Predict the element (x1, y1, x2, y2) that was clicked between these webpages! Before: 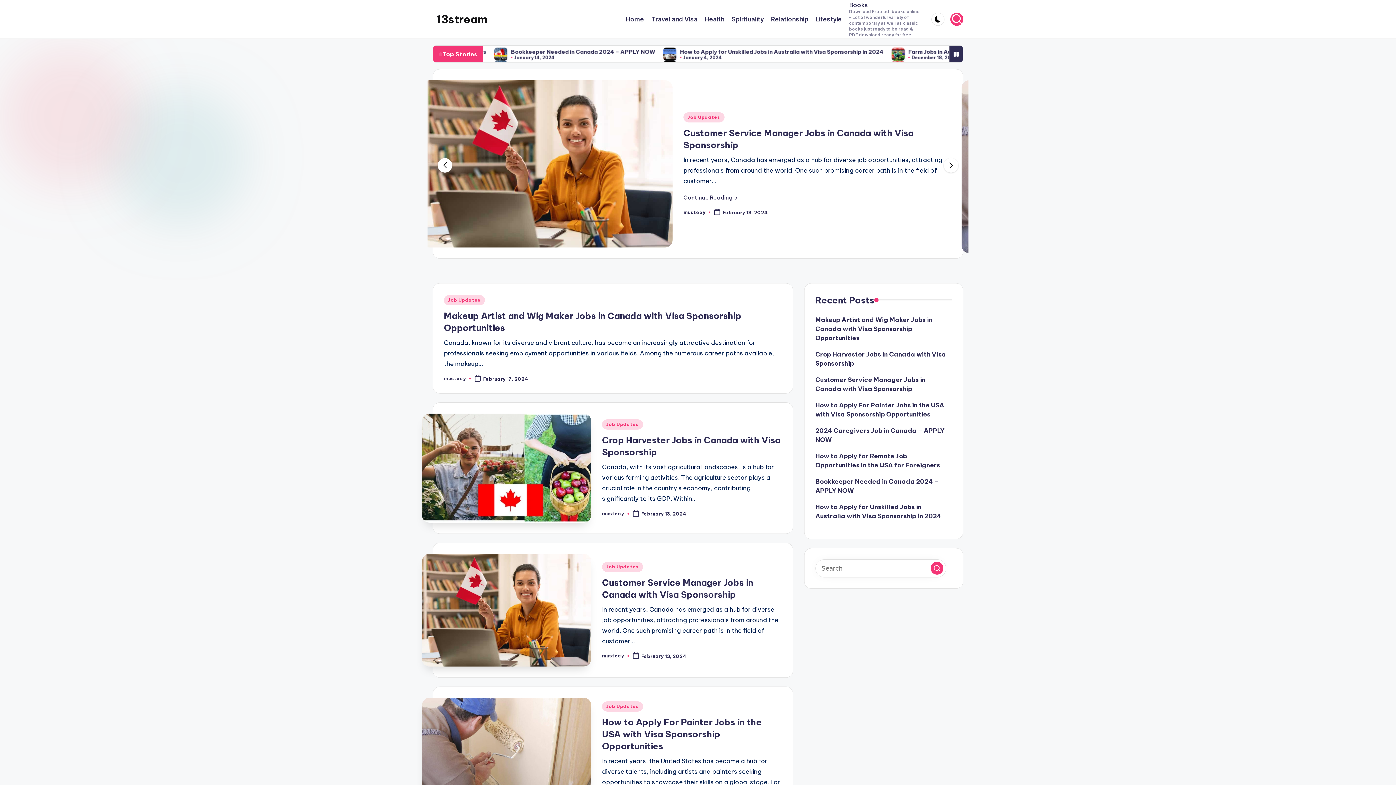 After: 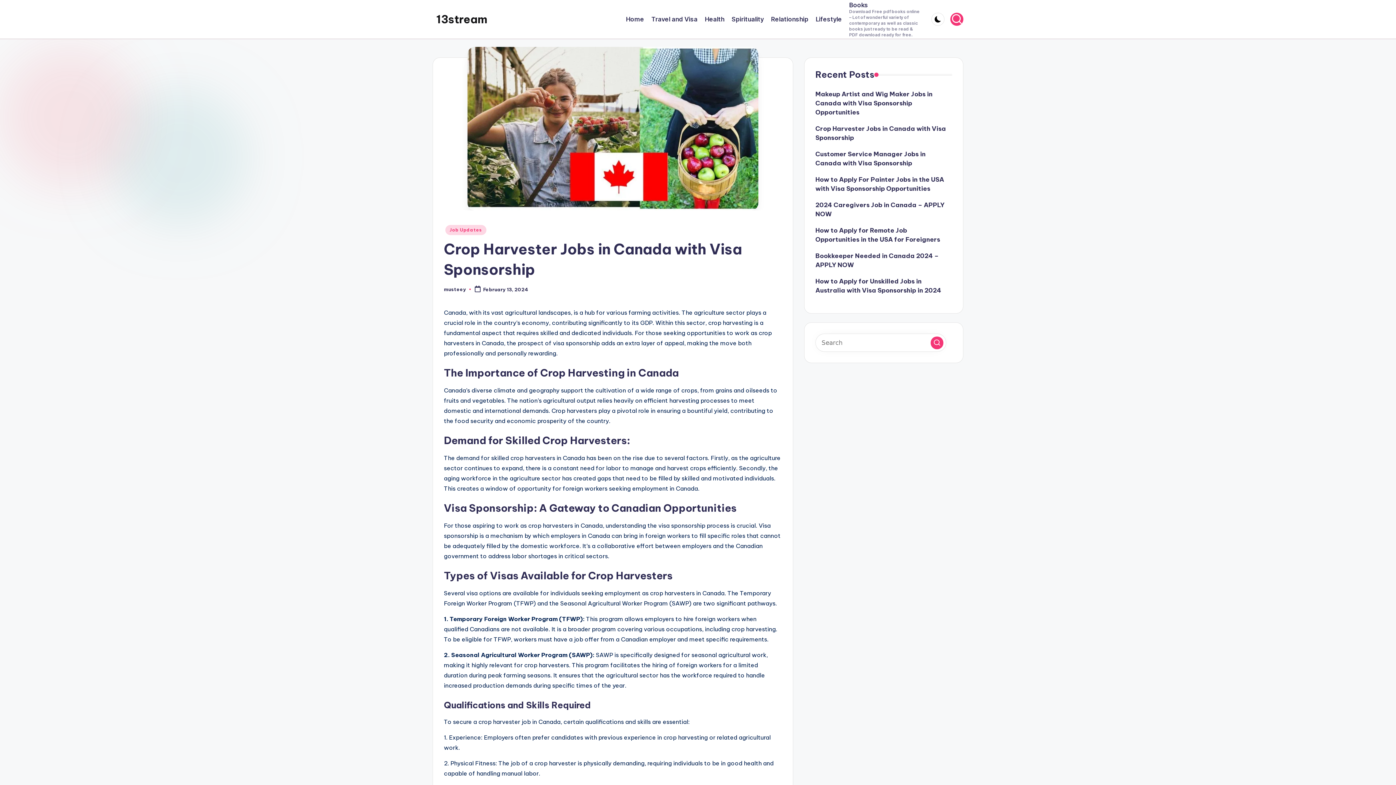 Action: bbox: (815, 291, 952, 310) label: Crop Harvester Jobs in Canada with Visa Sponsorship